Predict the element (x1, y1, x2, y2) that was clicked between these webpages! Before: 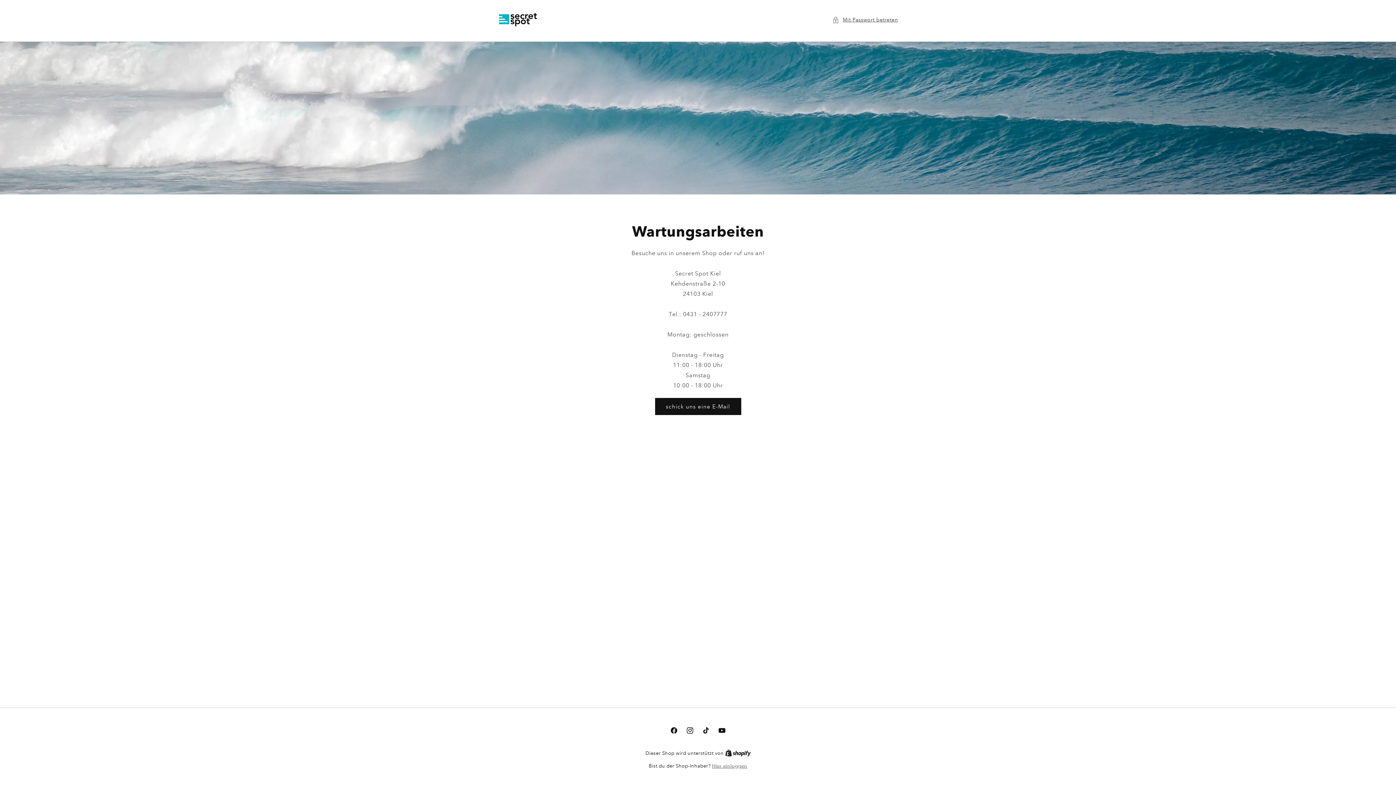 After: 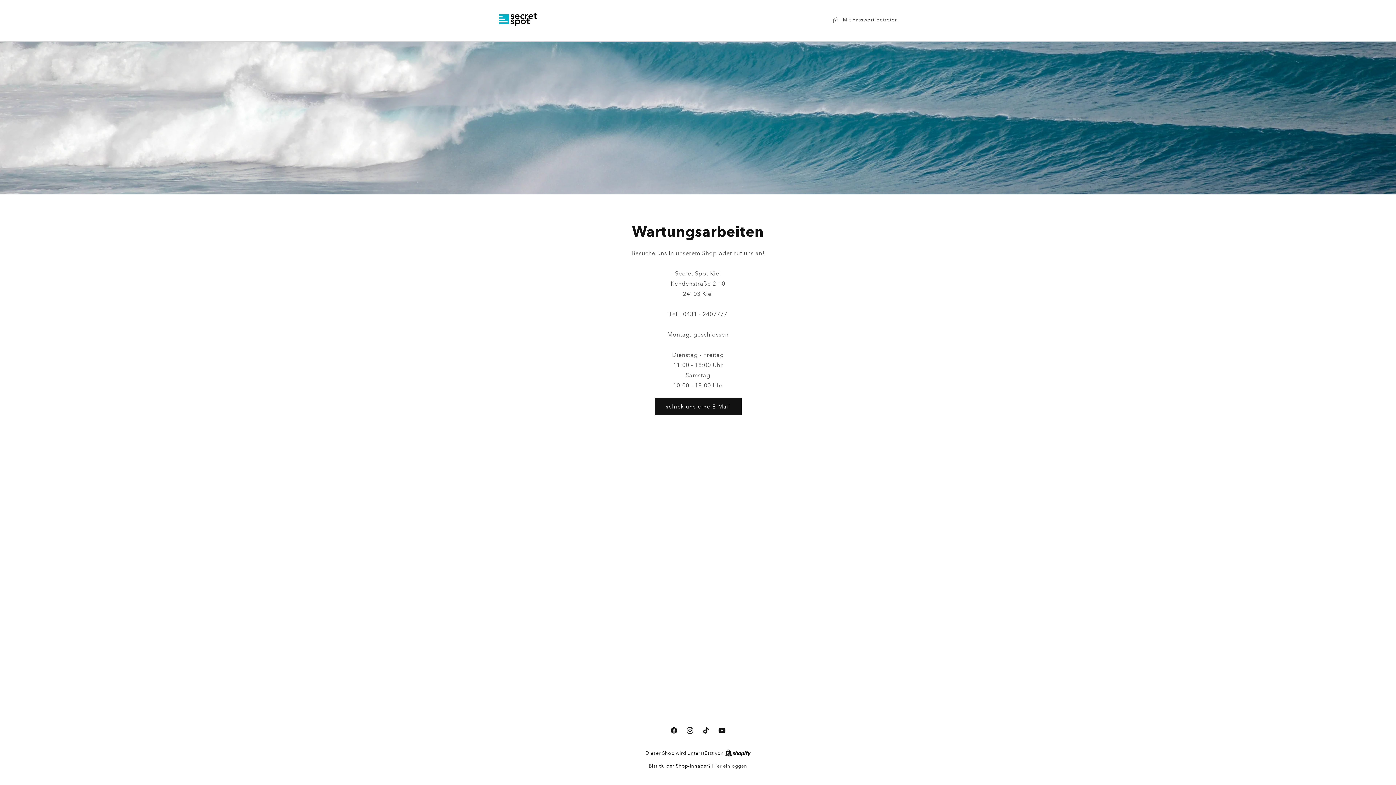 Action: bbox: (655, 398, 741, 415) label: schick uns eine E-Mail